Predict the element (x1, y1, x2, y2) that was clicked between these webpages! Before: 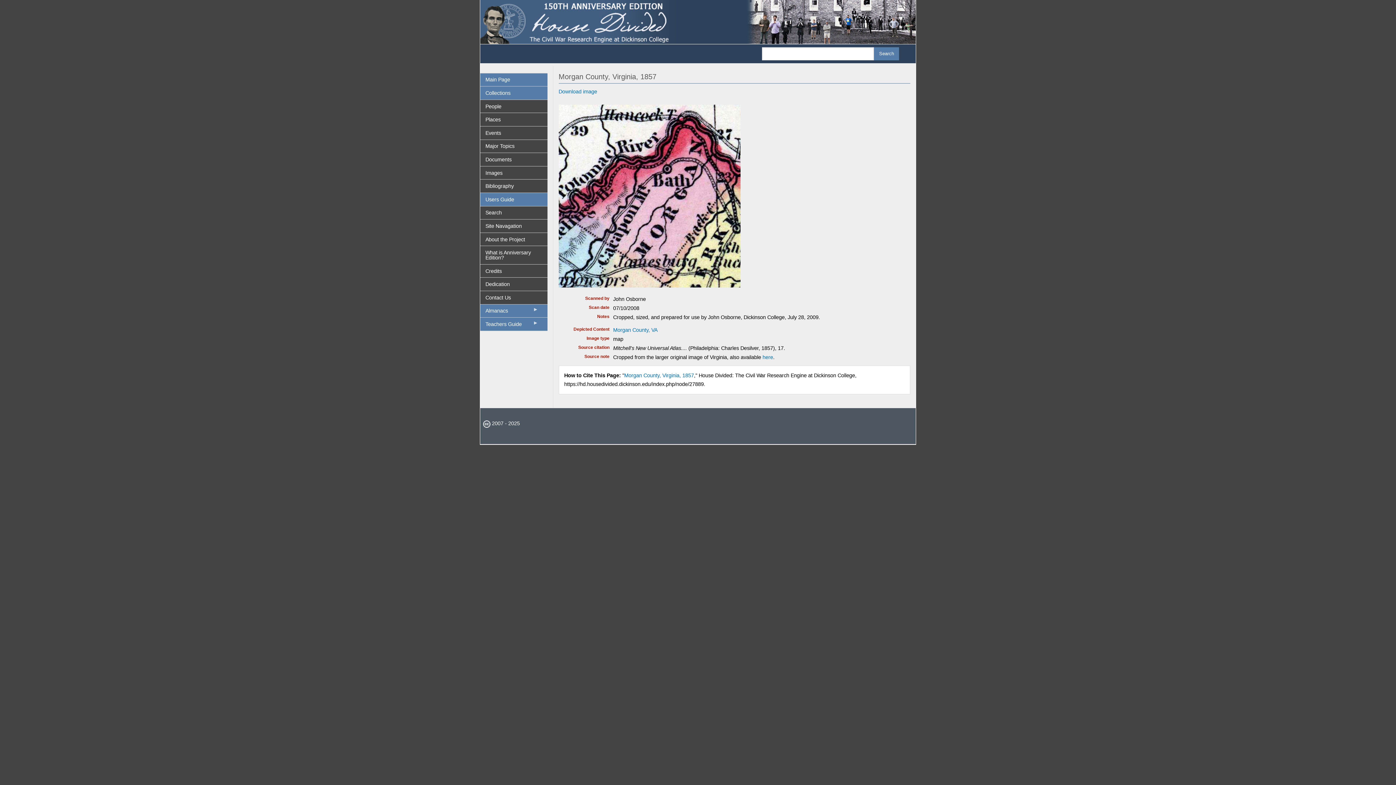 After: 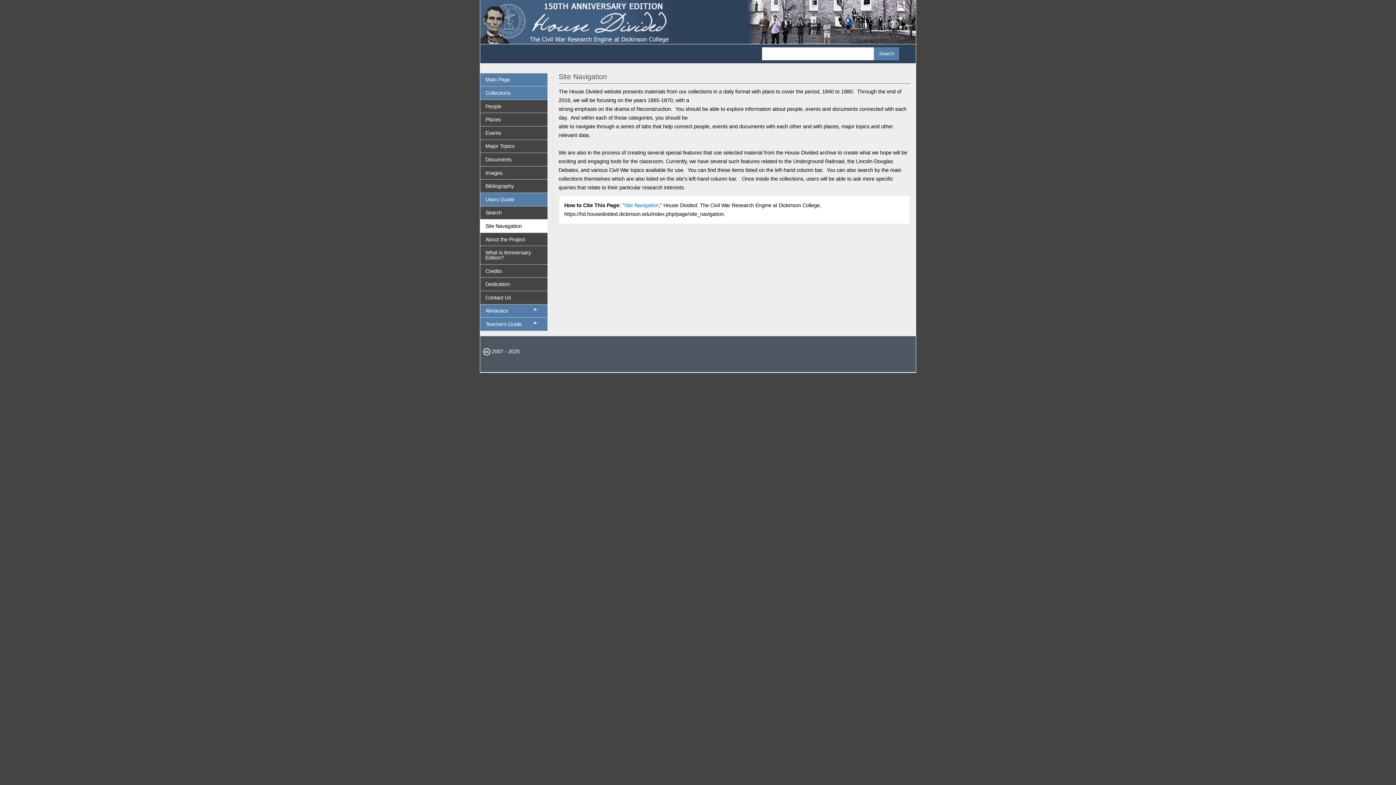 Action: bbox: (480, 219, 547, 232) label: Site Navagation